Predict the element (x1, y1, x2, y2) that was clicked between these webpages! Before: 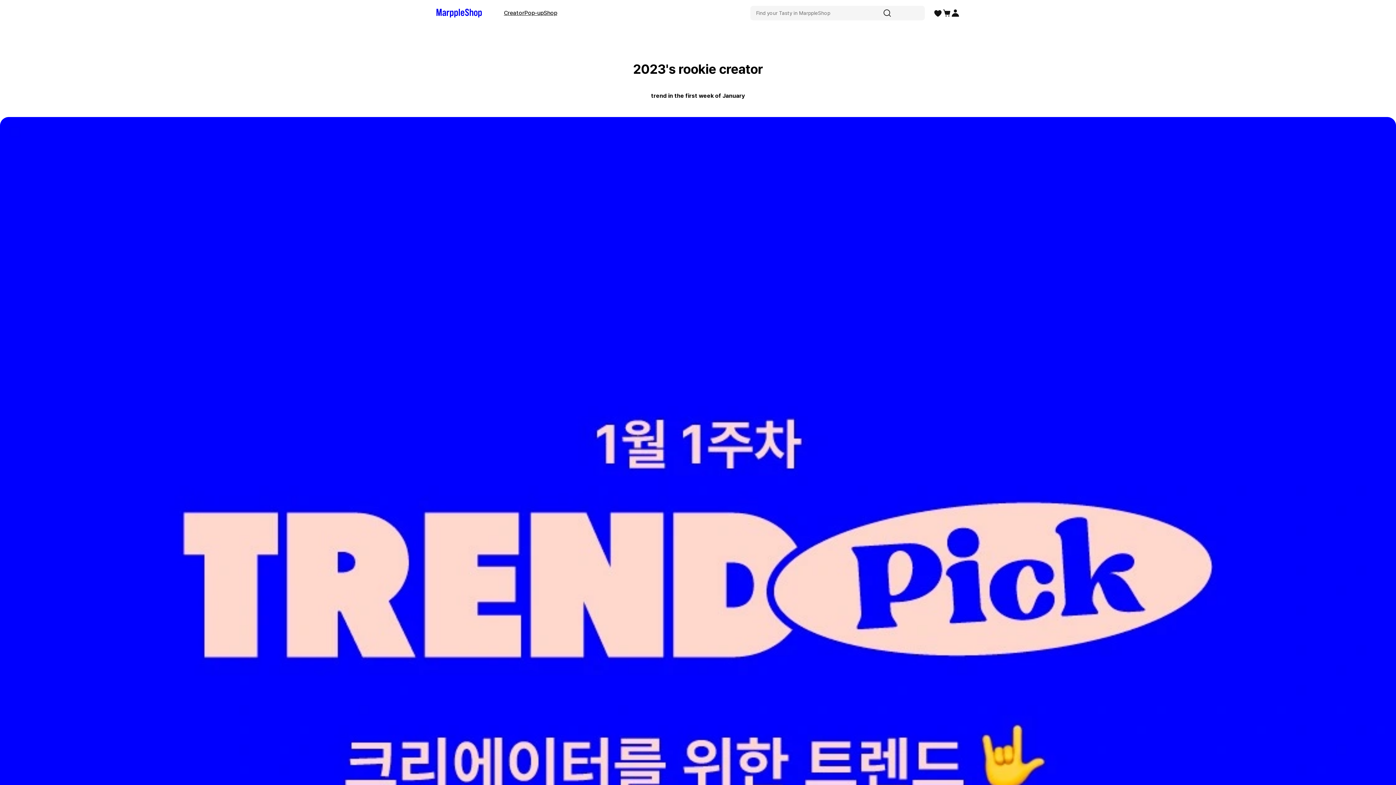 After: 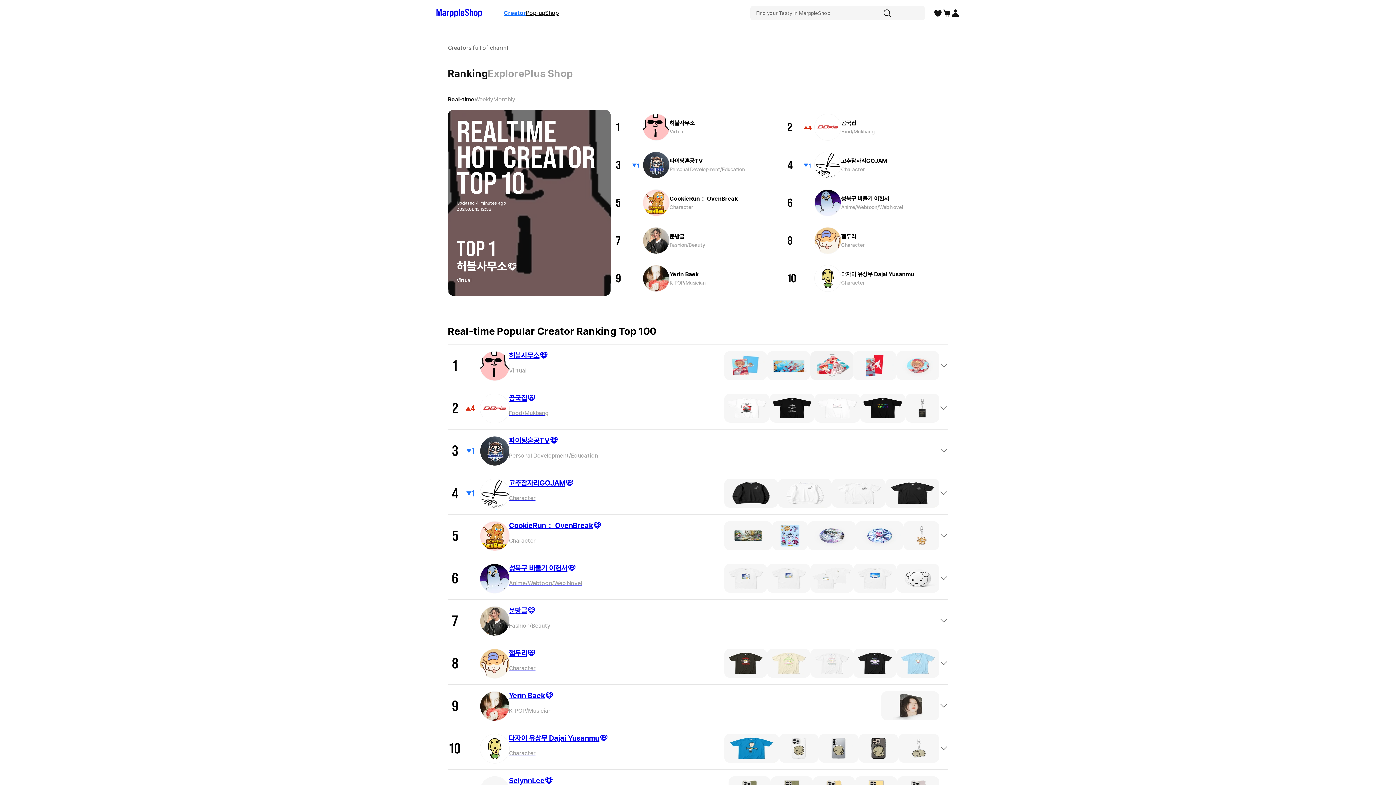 Action: label: Creator bbox: (504, 8, 524, 17)